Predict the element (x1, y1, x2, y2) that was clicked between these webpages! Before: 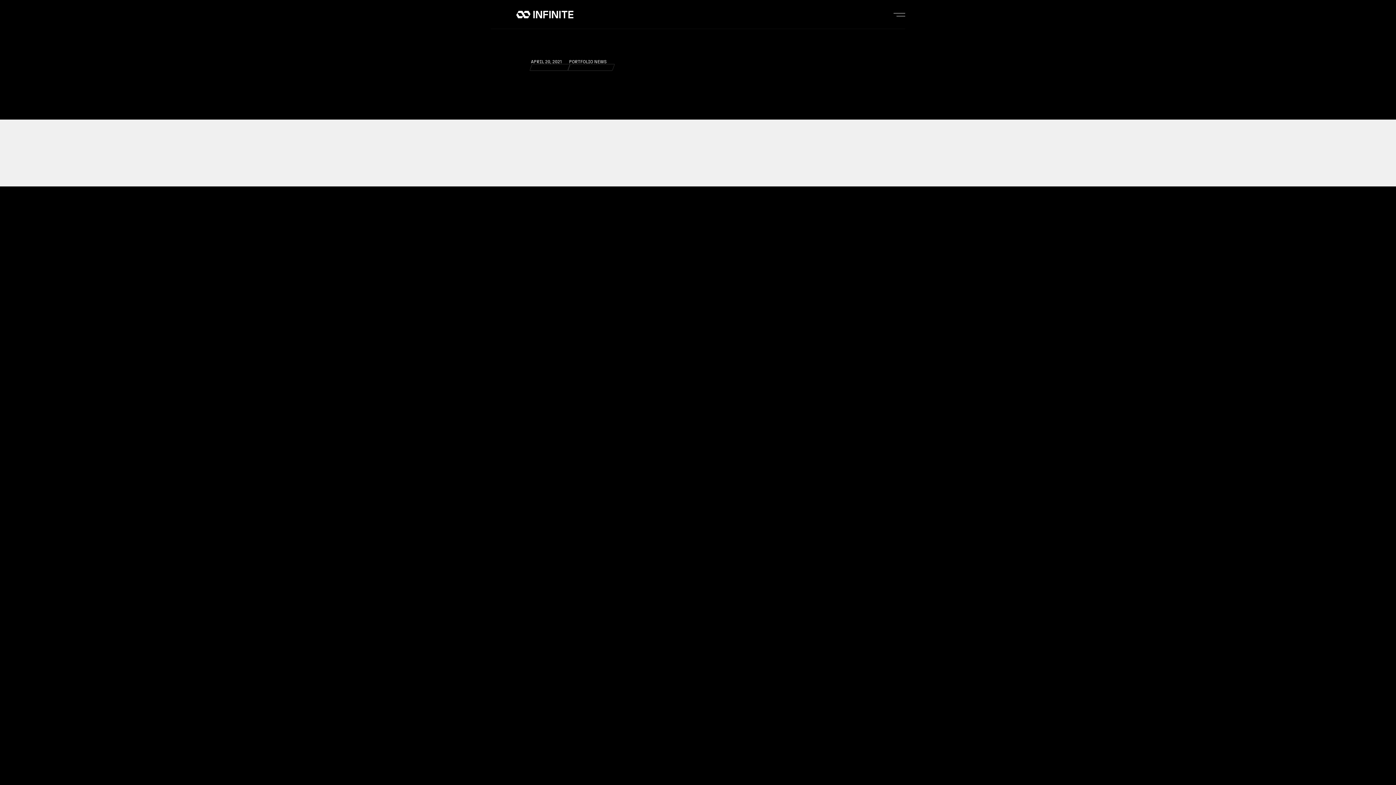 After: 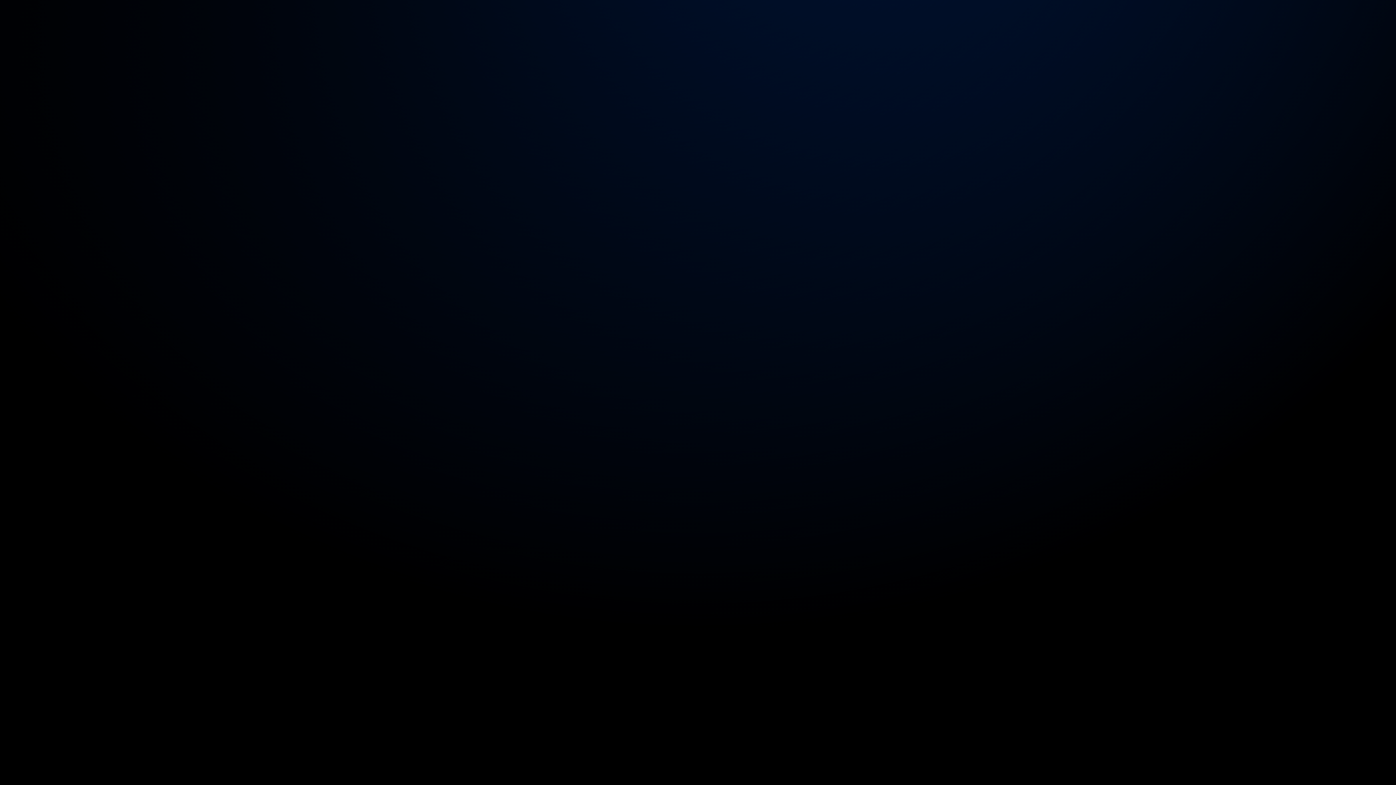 Action: bbox: (892, 55, 905, 62) label: Labs